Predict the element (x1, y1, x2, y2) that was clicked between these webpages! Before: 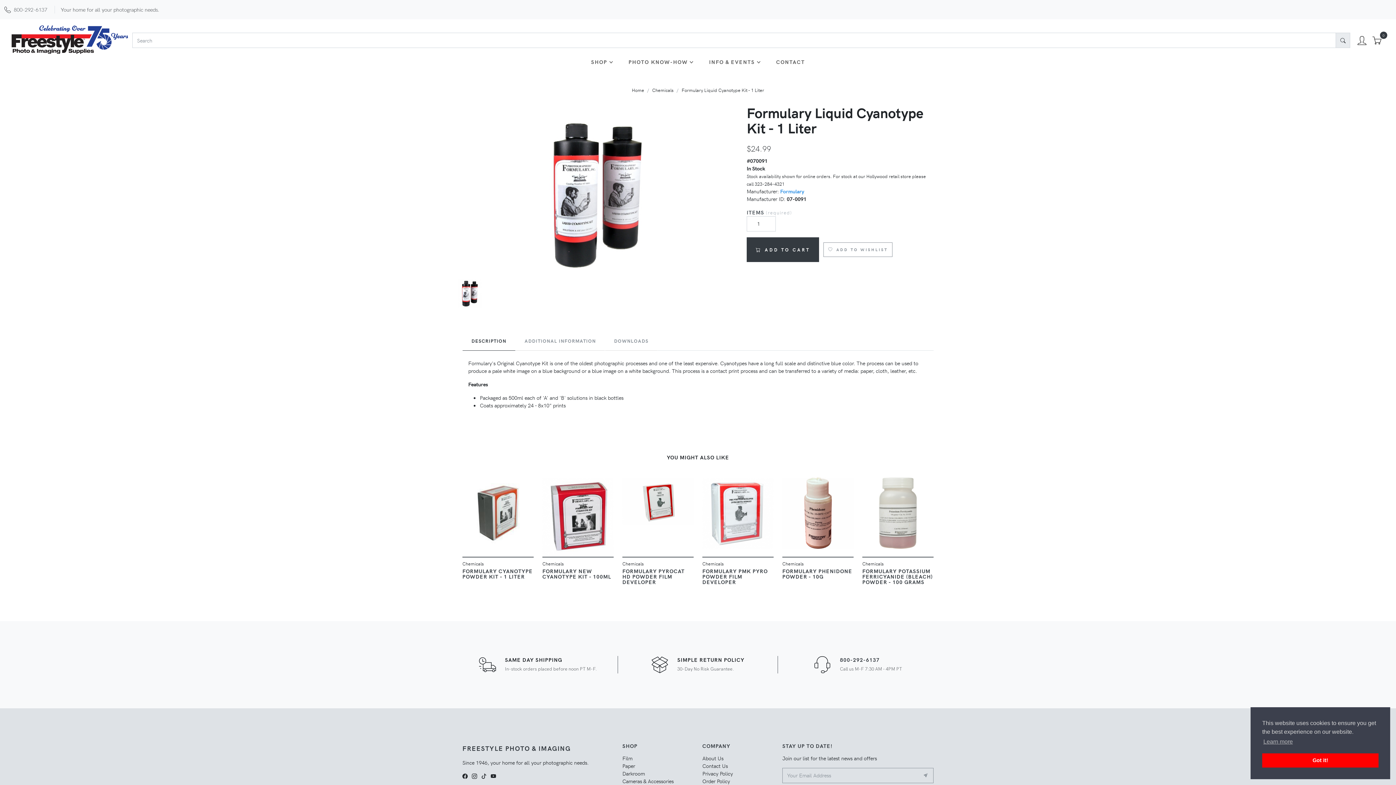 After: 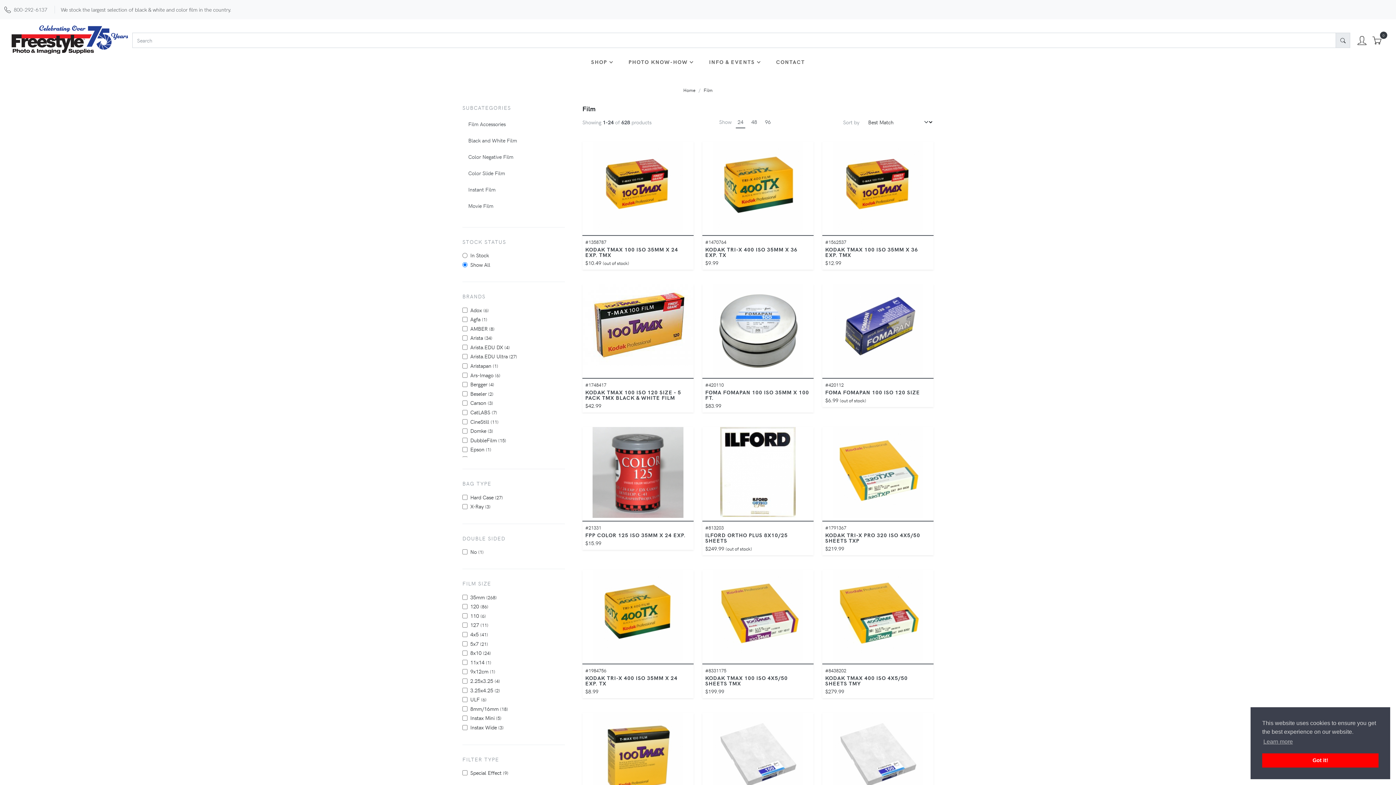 Action: bbox: (622, 754, 632, 762) label: Film